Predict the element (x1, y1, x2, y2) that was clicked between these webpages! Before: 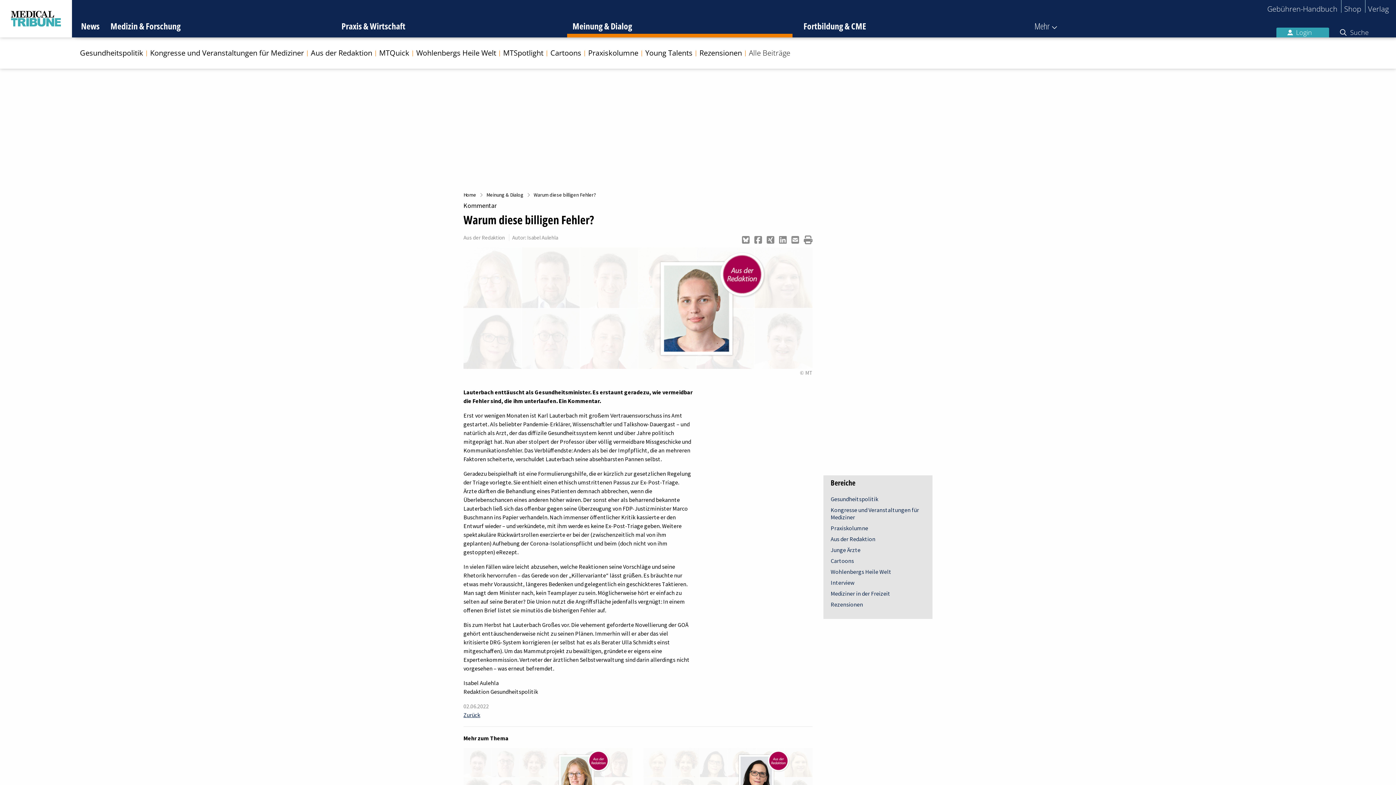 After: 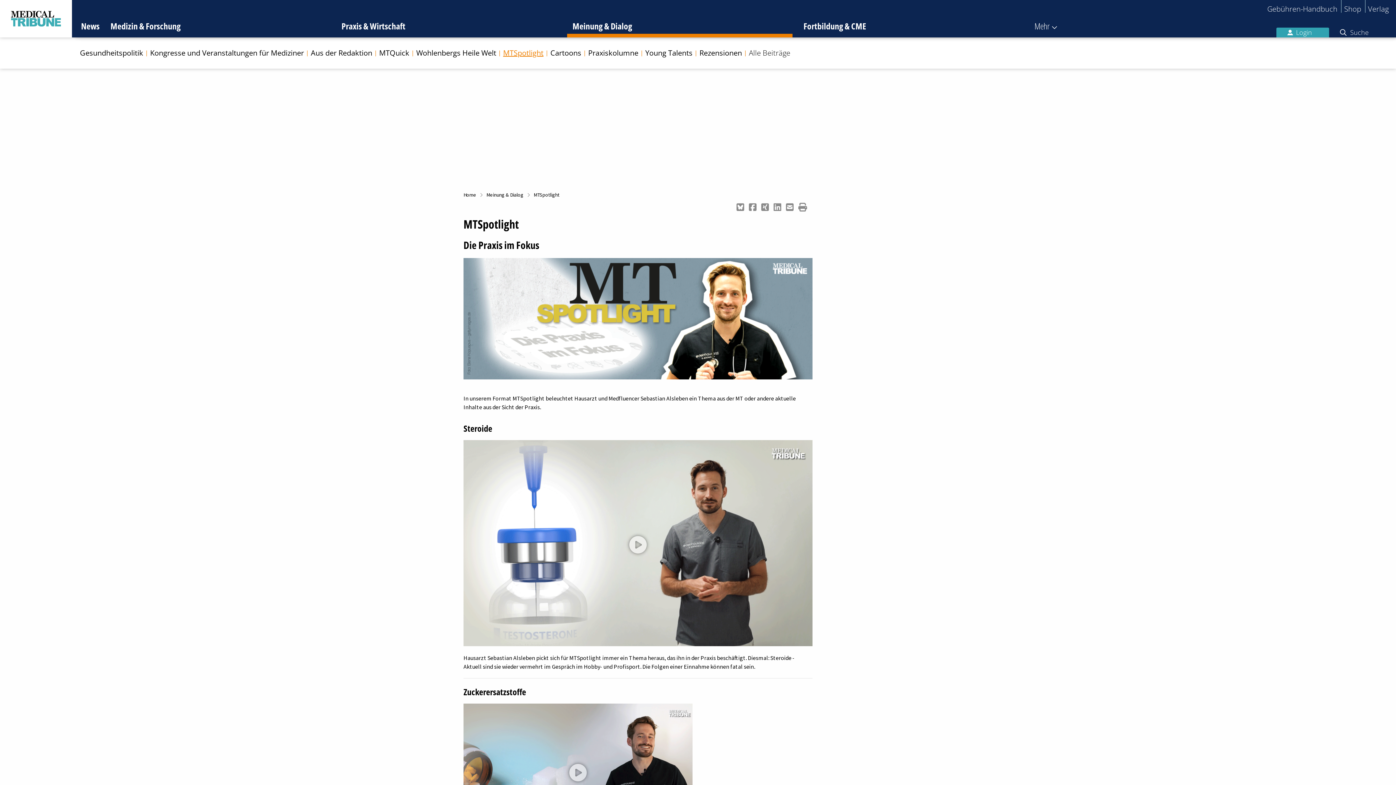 Action: label: MTSpotlight bbox: (503, 48, 543, 57)